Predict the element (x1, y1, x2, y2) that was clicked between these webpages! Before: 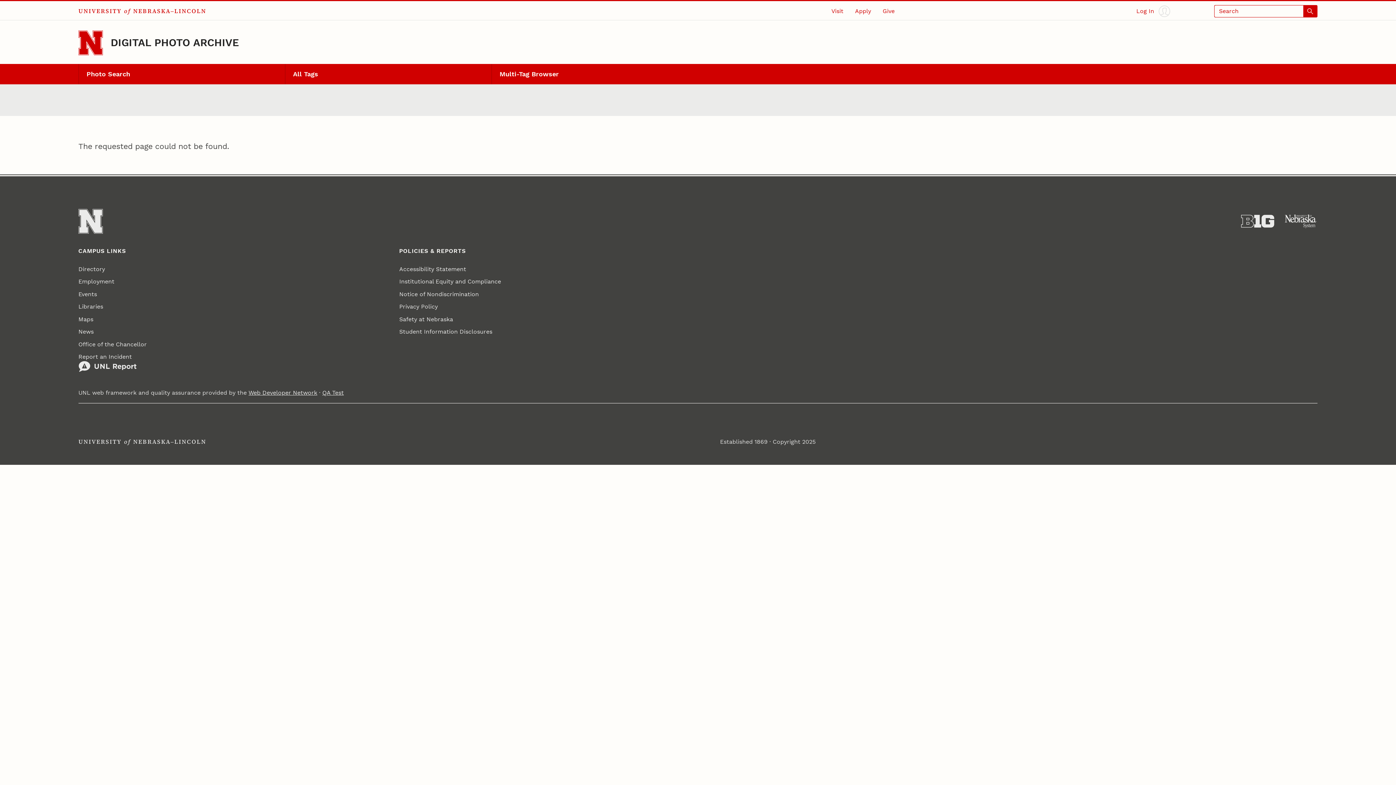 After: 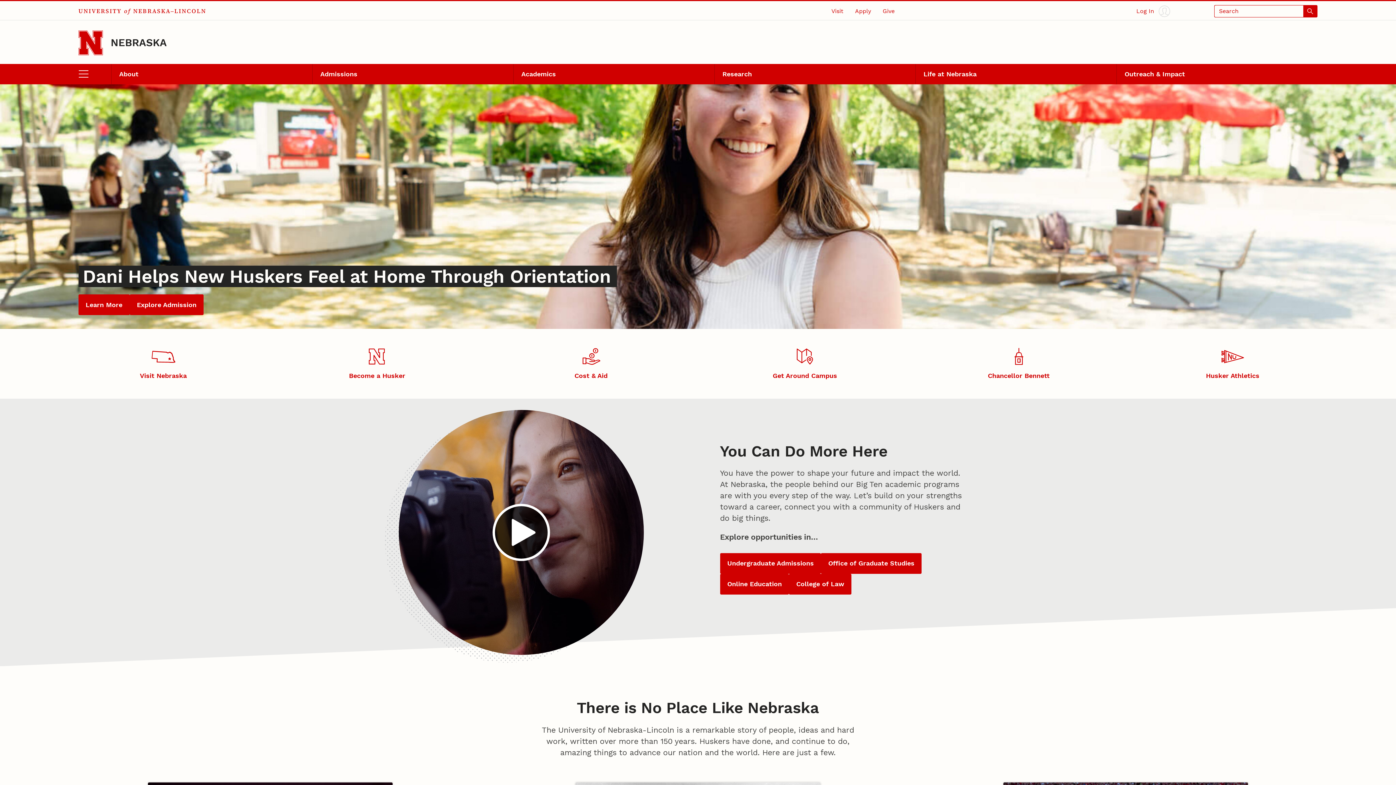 Action: label: Go to University of Nebraska–Lincoln home page bbox: (78, 30, 102, 55)